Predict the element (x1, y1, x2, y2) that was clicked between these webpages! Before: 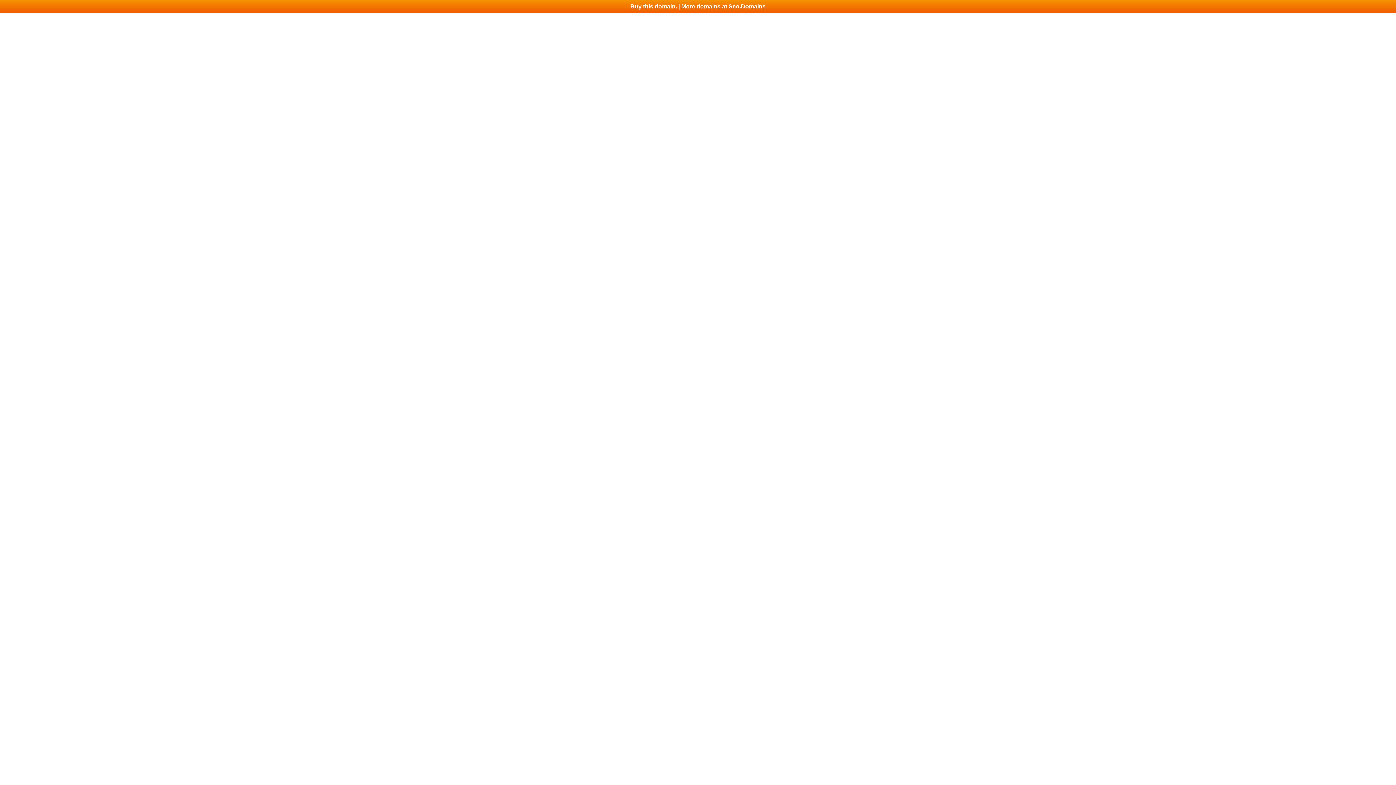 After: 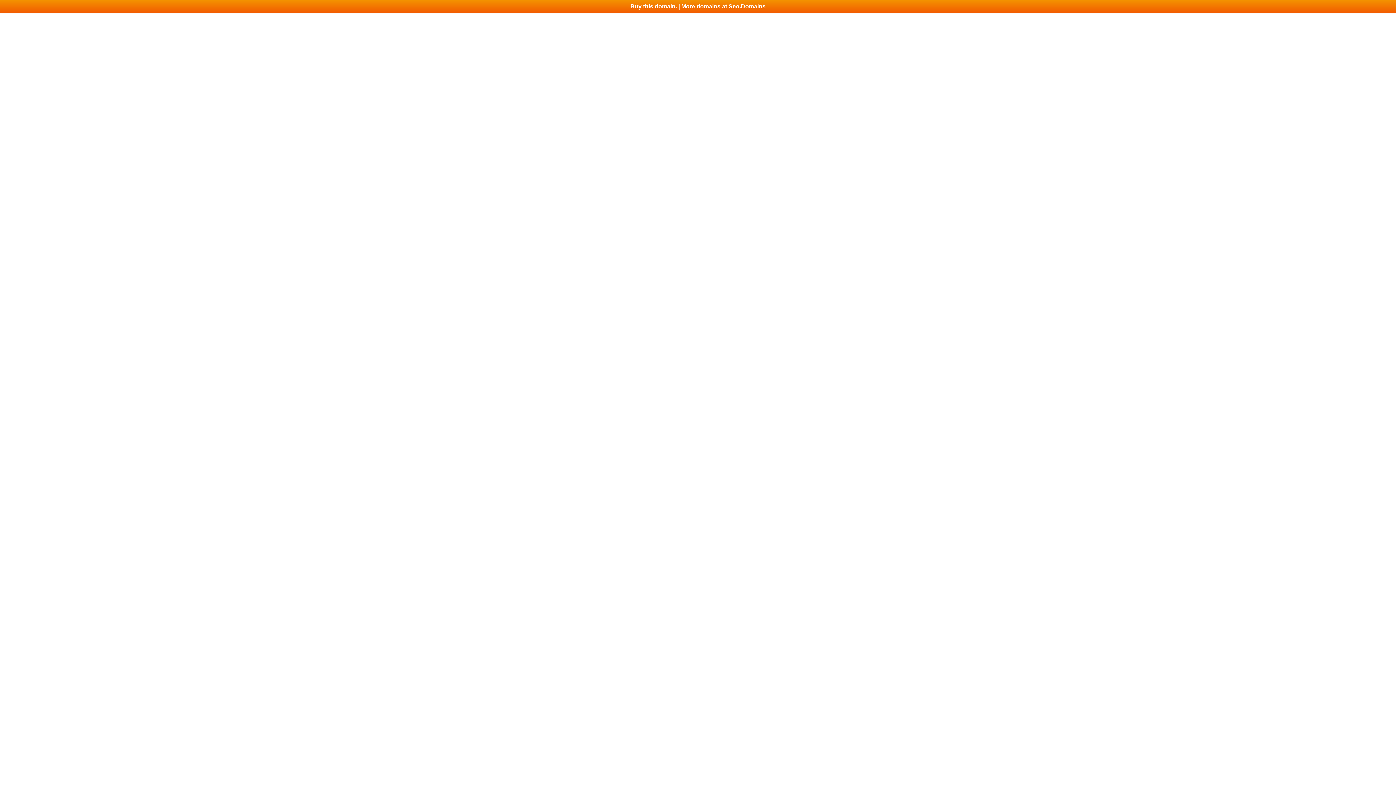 Action: label: Buy this domain. | More domains at Seo.Domains bbox: (0, 0, 1396, 13)